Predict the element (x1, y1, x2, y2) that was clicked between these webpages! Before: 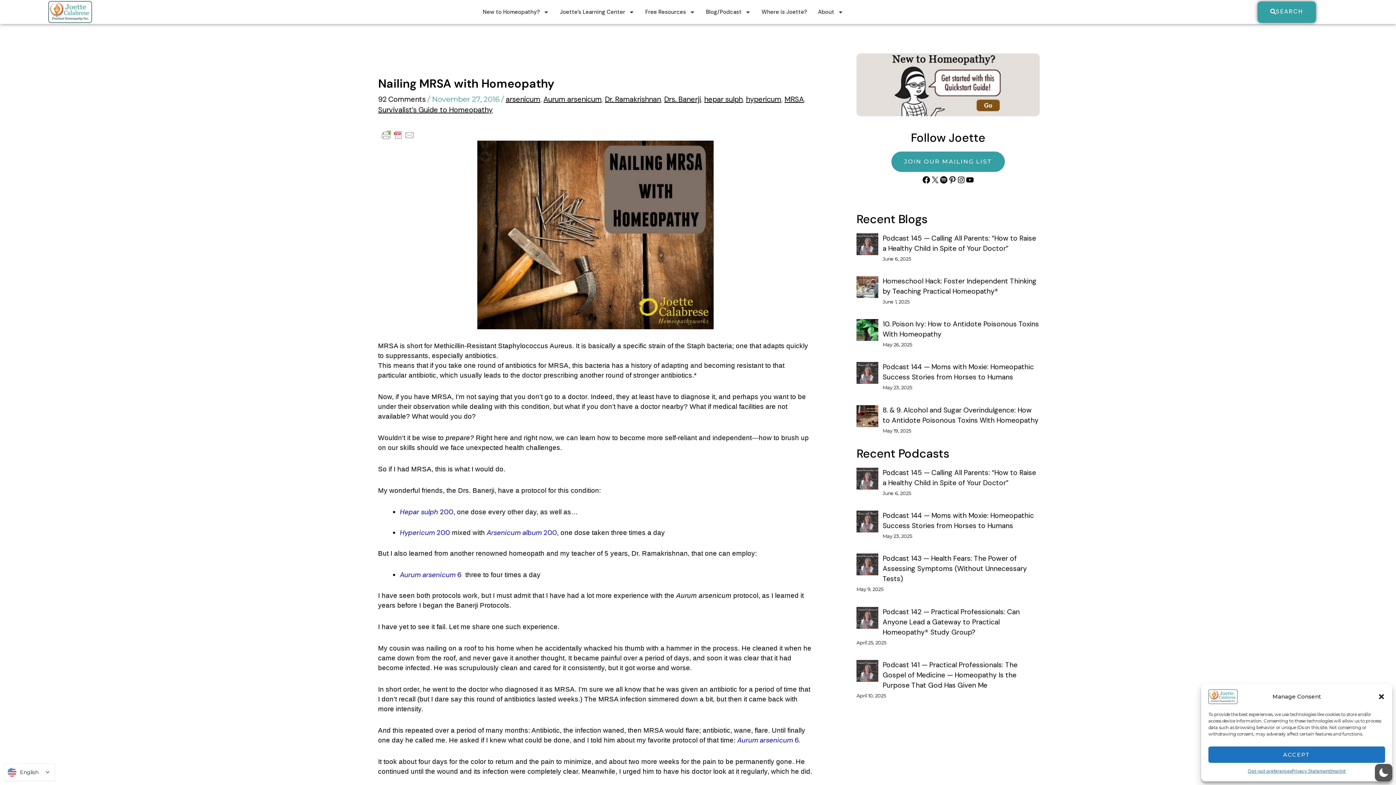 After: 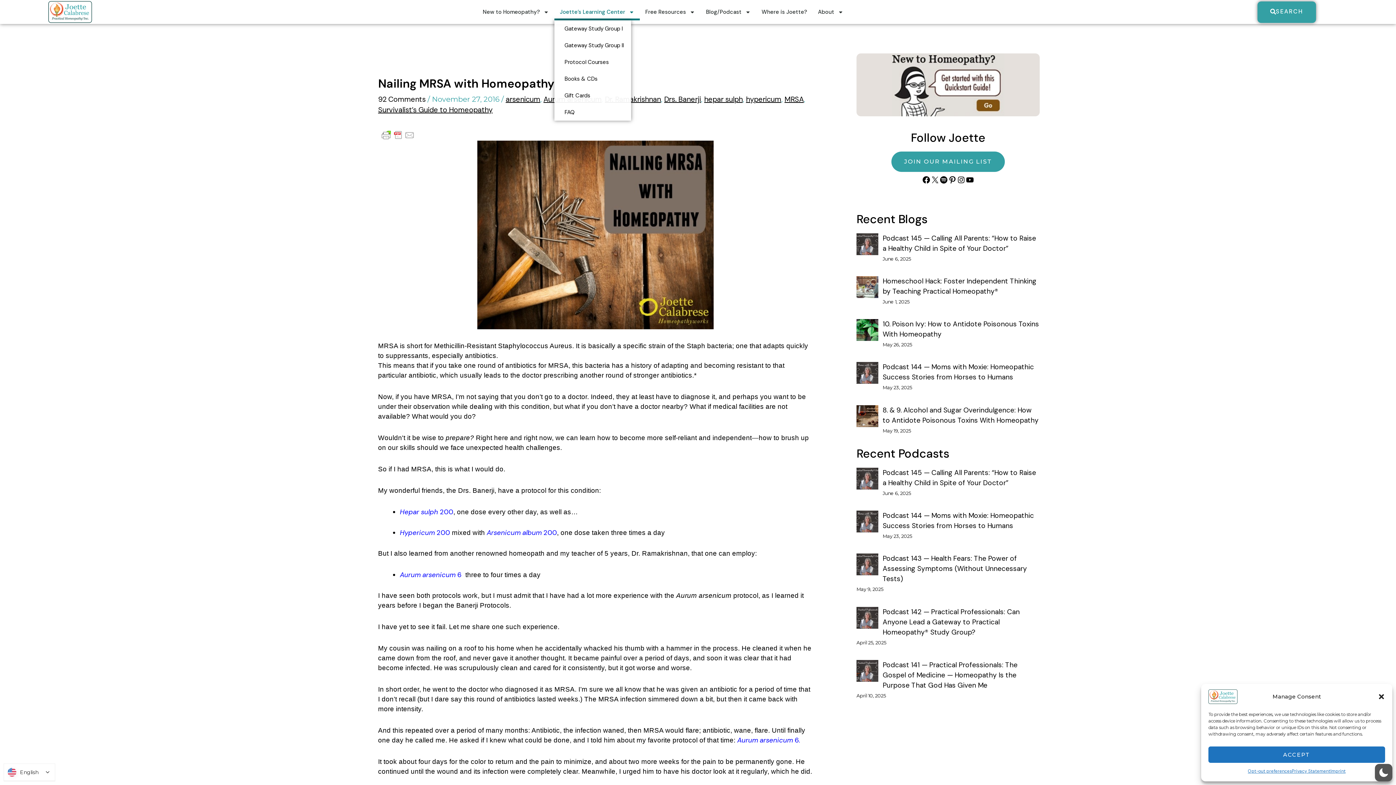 Action: label: Joette’s Learning Center bbox: (554, 3, 640, 20)